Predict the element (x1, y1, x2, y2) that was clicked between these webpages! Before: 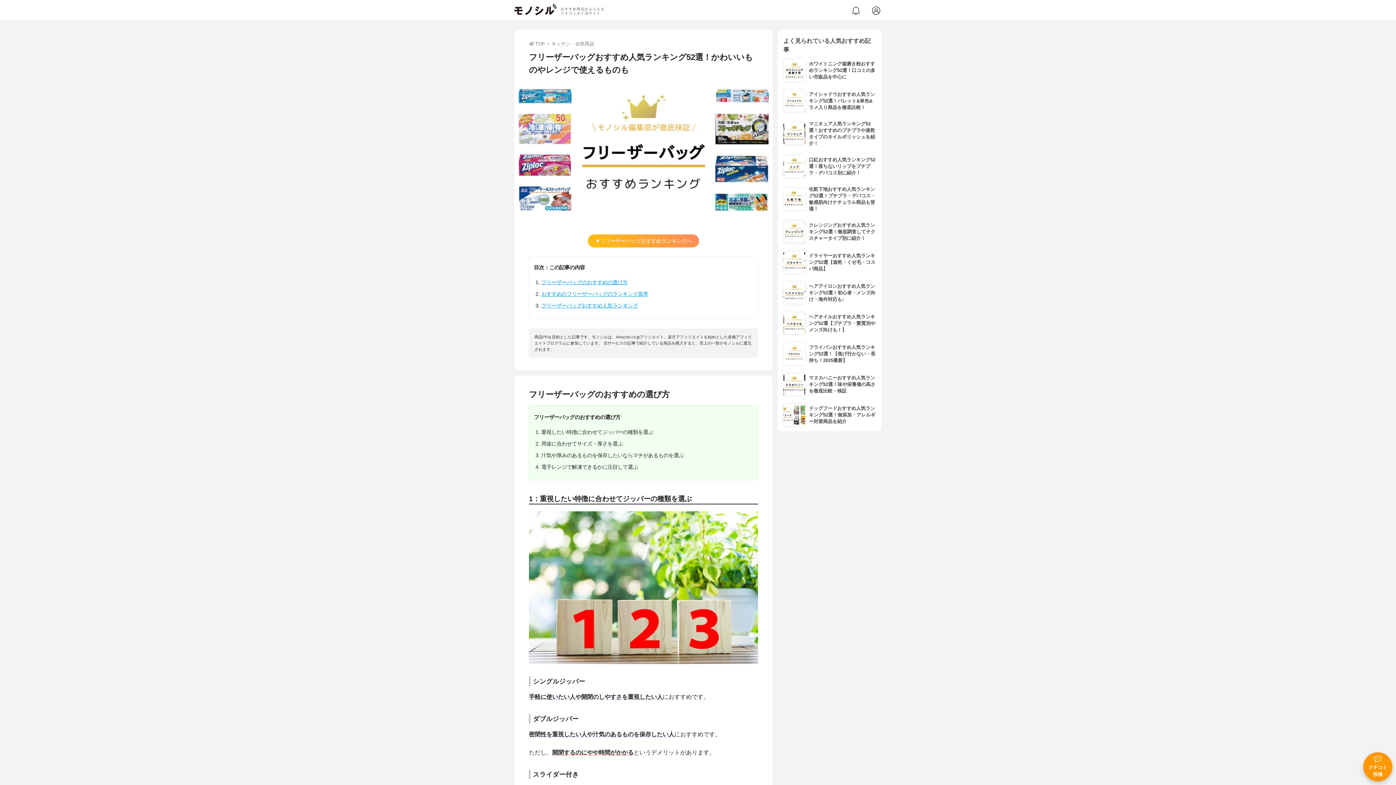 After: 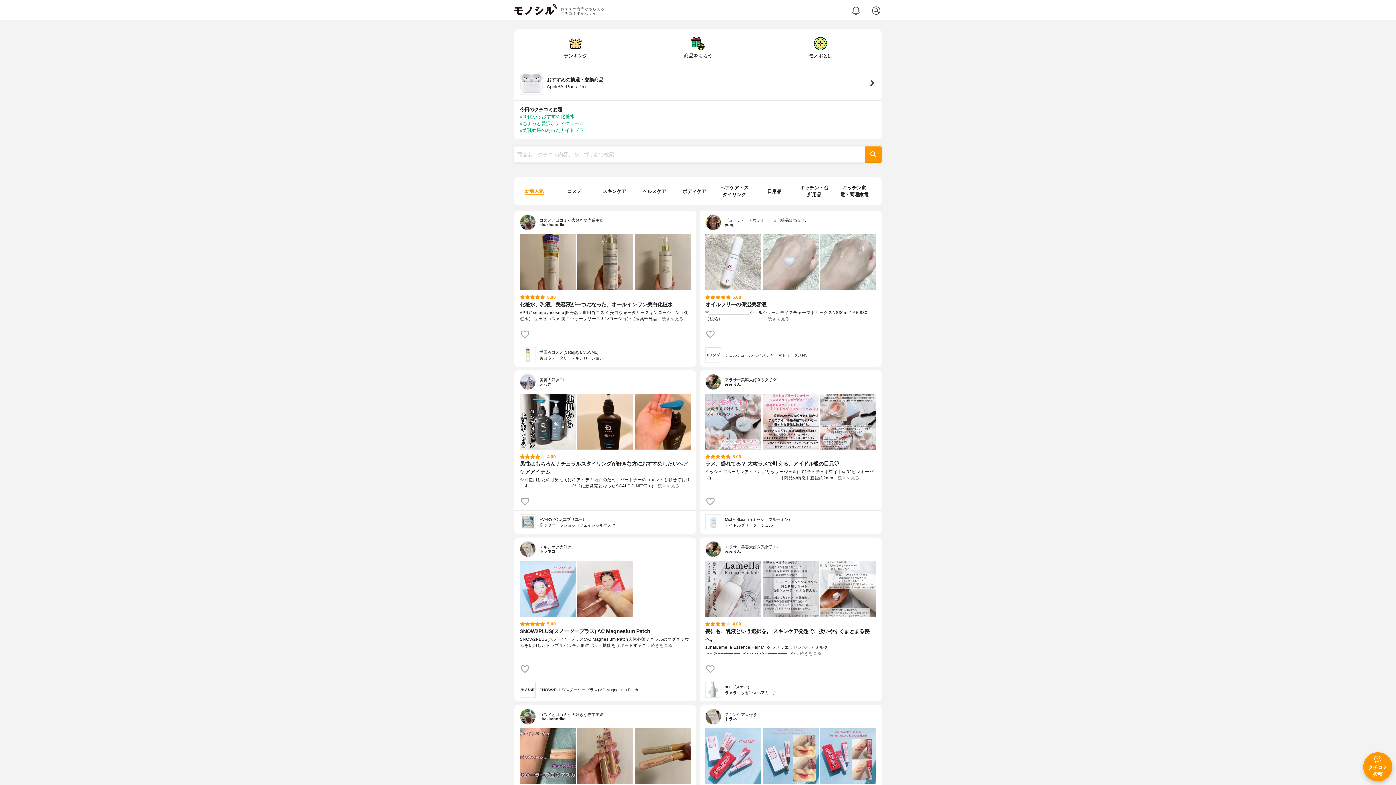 Action: bbox: (529, 41, 545, 46) label: TOP